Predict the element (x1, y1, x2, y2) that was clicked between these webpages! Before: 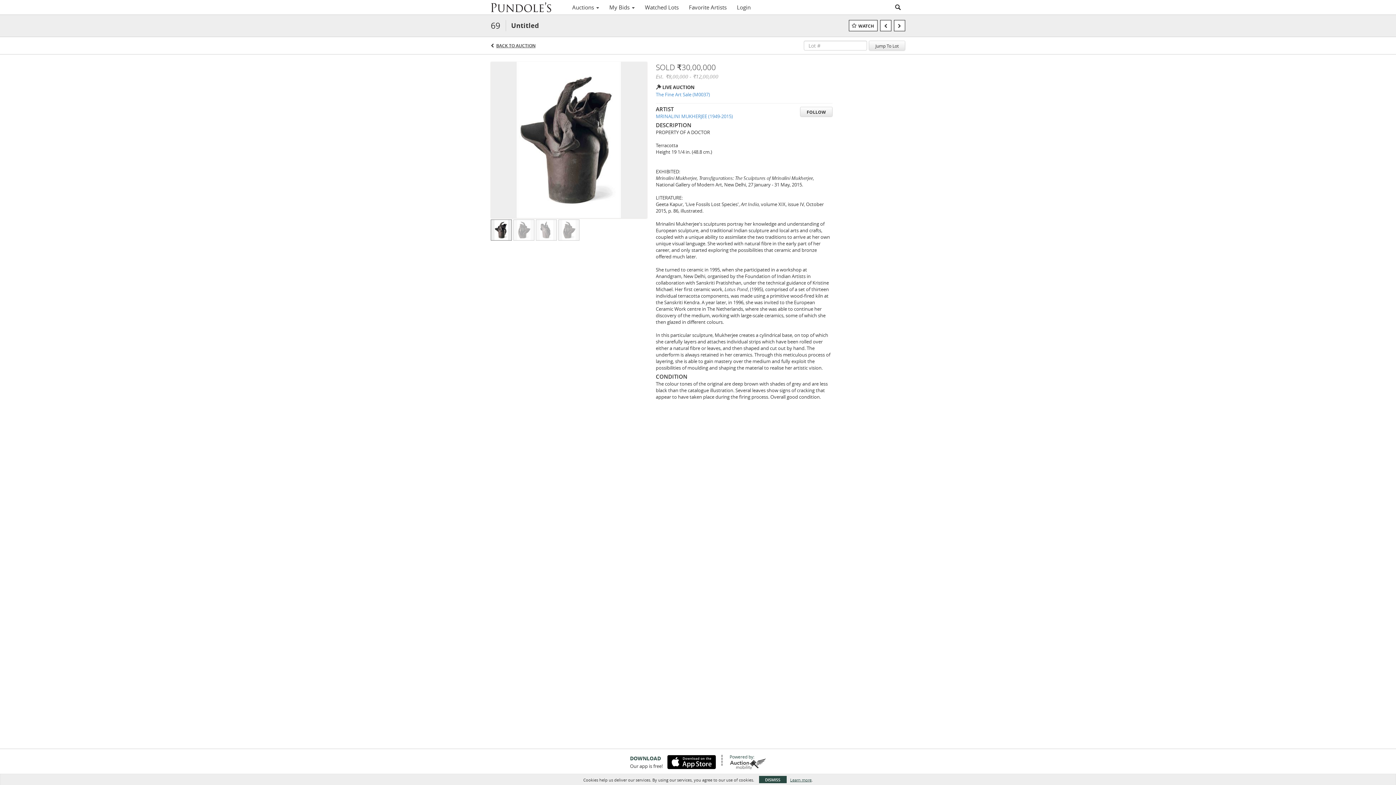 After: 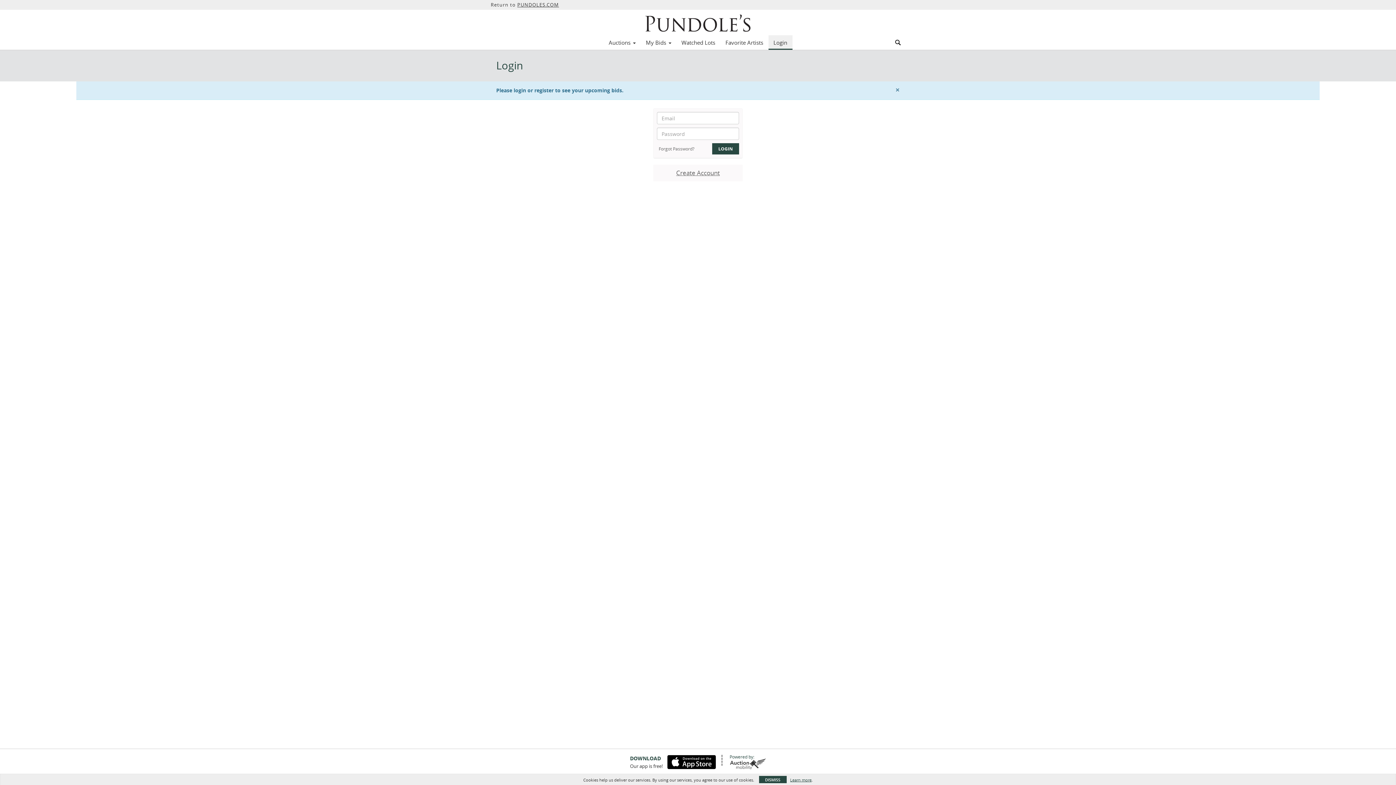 Action: label: My Bids  bbox: (604, 1, 640, 13)